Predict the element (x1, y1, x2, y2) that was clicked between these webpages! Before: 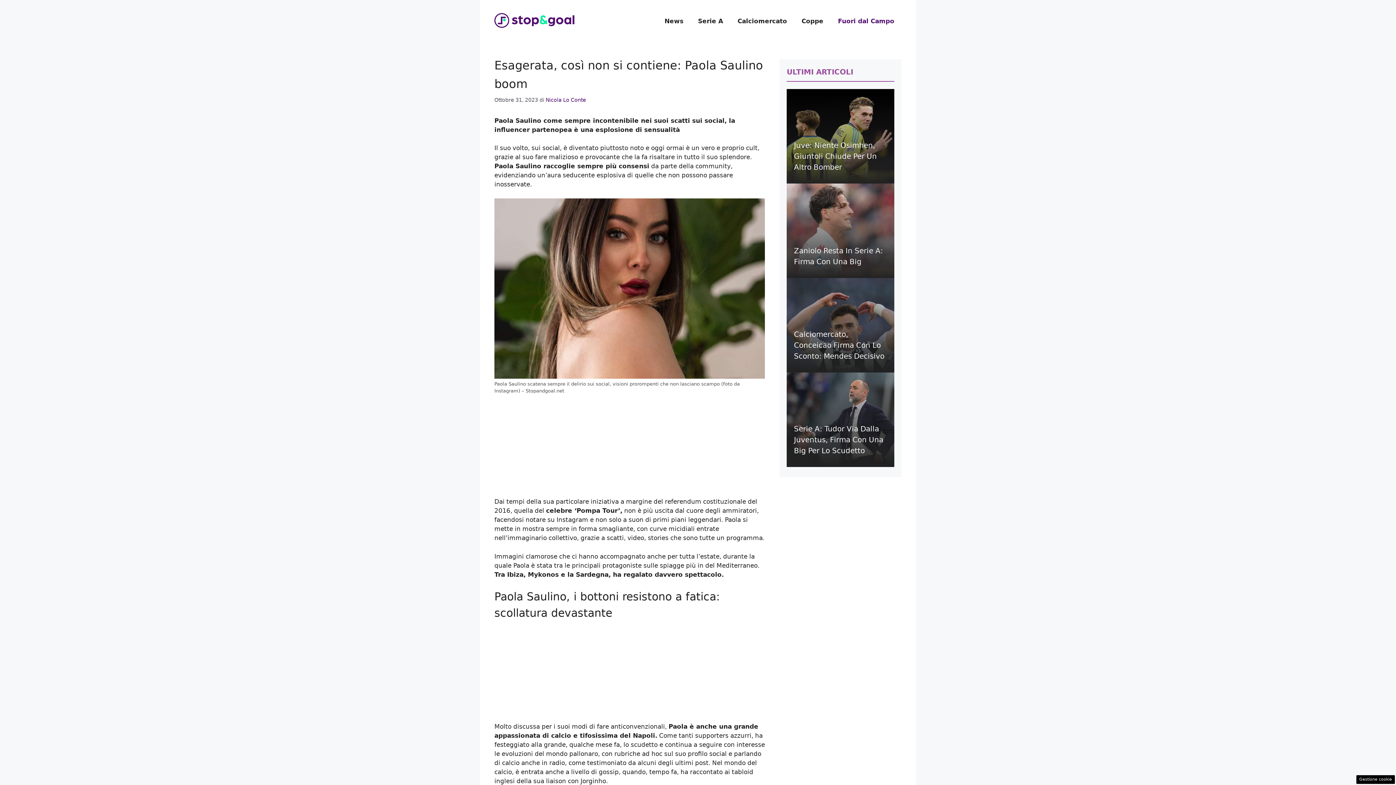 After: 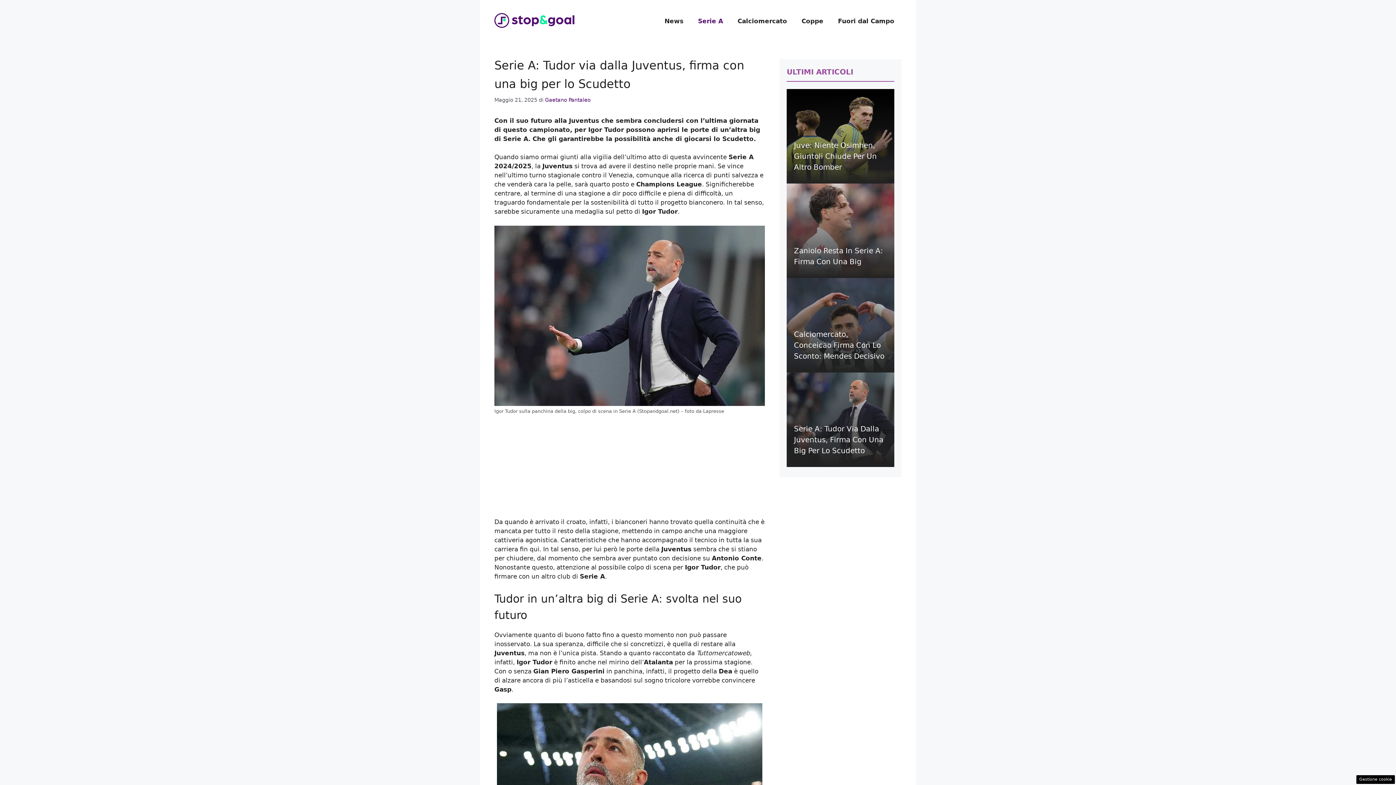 Action: bbox: (794, 424, 883, 455) label: Serie A: Tudor Via Dalla Juventus, Firma Con Una Big Per Lo Scudetto